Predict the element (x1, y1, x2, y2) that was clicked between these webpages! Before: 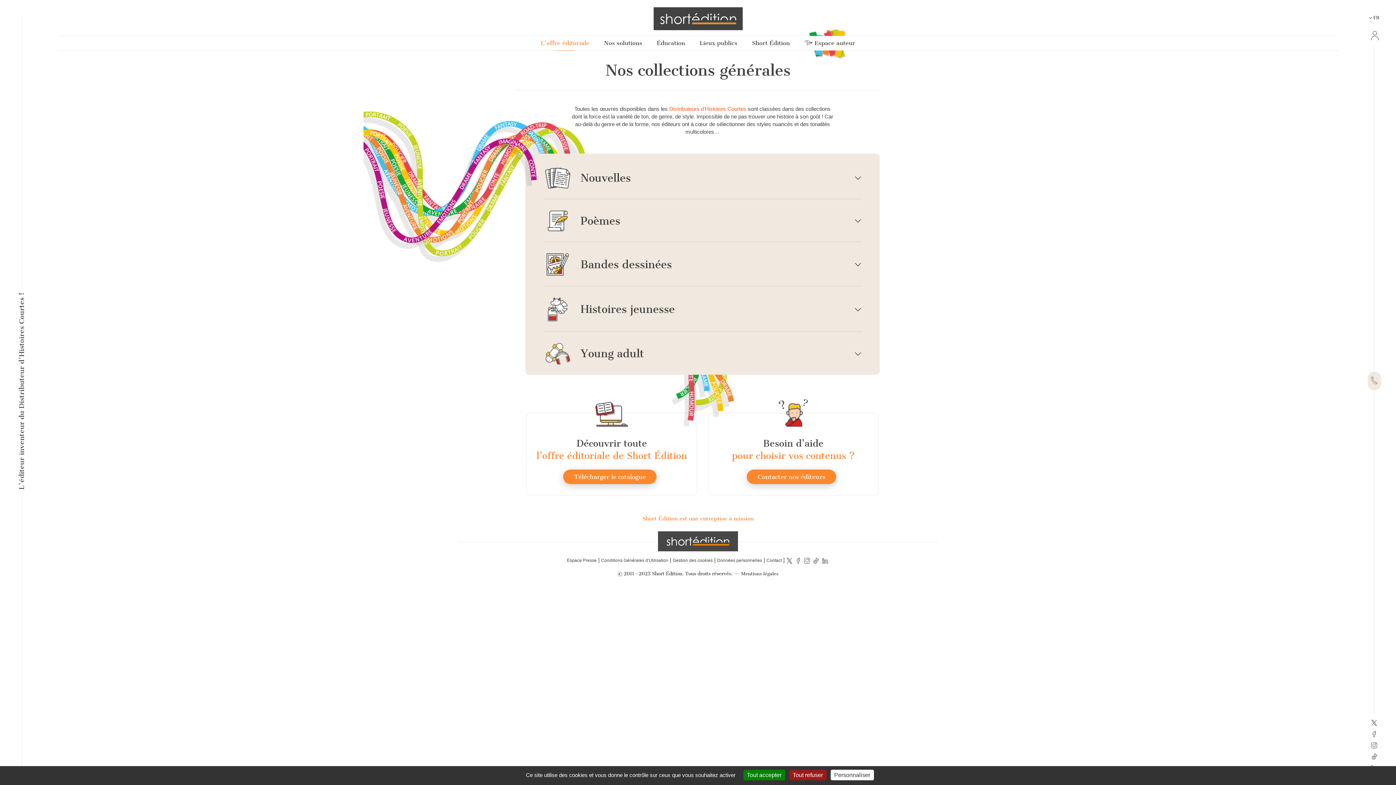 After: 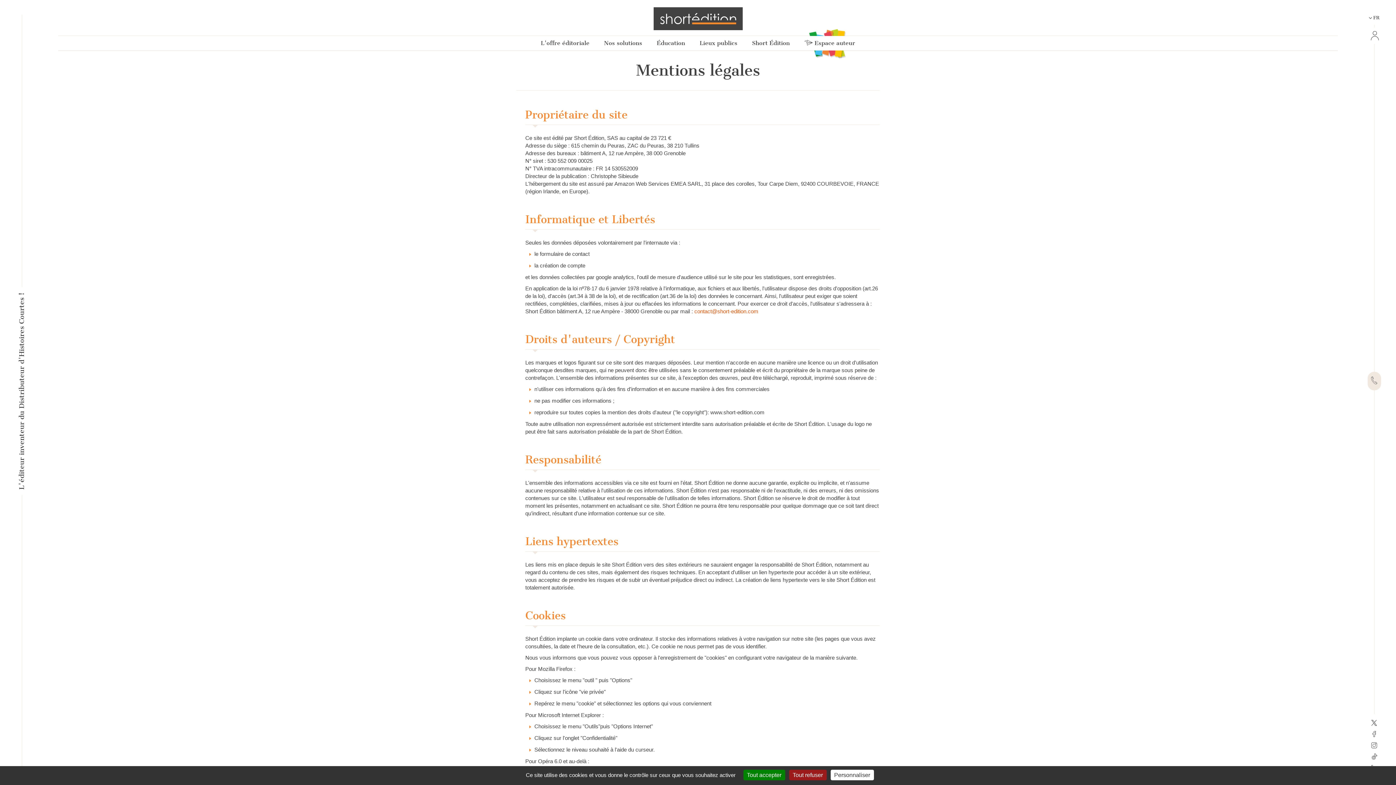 Action: label: Mentions légales bbox: (741, 570, 778, 577)